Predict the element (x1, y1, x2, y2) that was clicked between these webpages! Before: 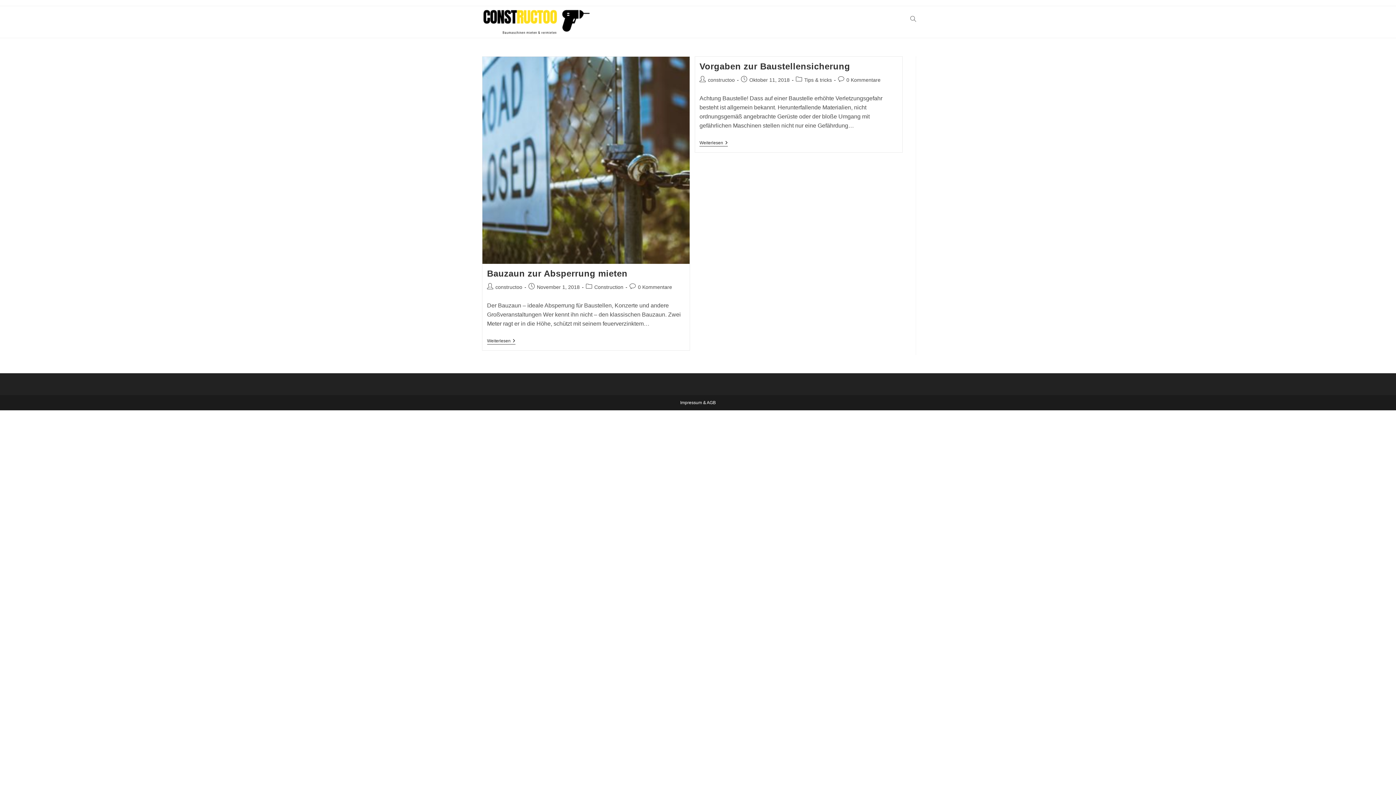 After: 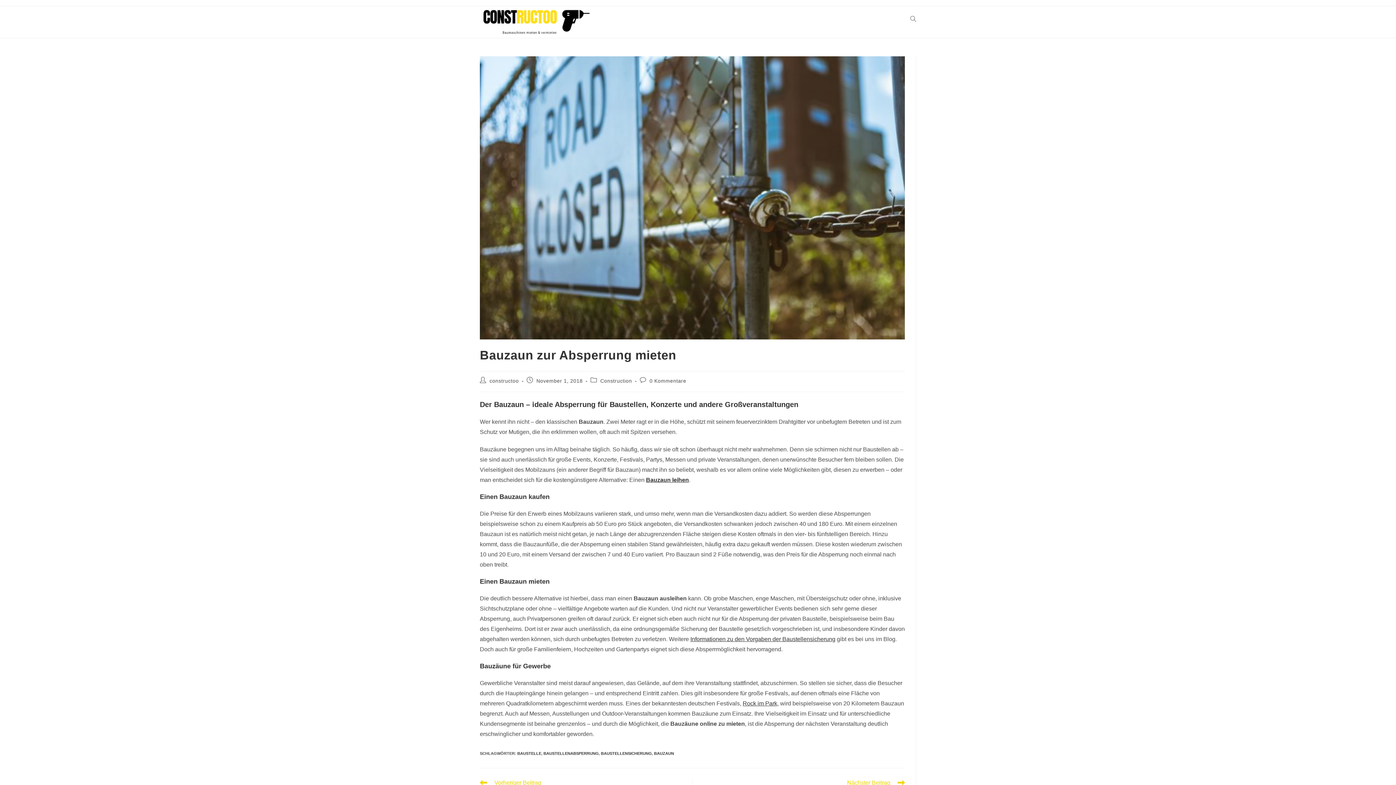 Action: bbox: (482, 56, 689, 264)